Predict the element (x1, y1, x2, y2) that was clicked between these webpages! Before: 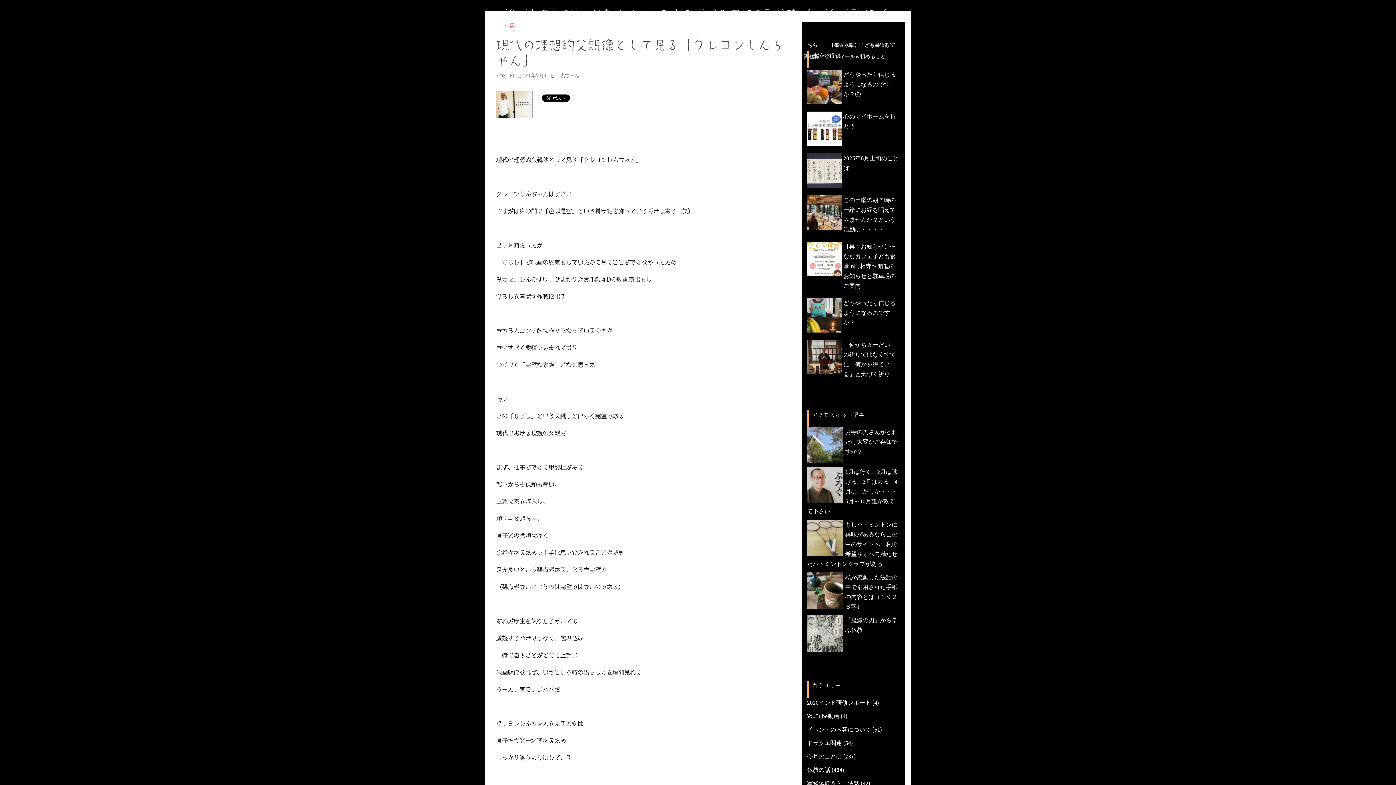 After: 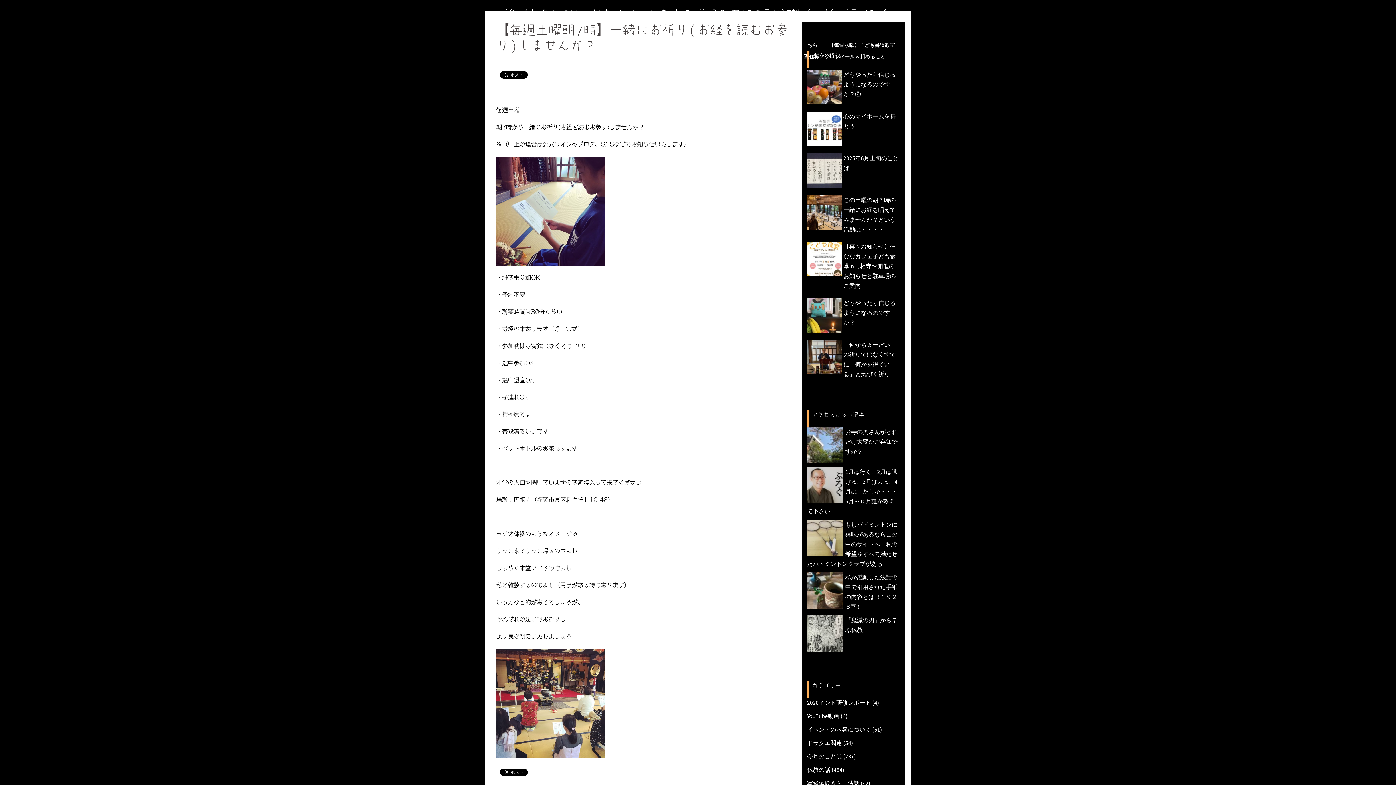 Action: bbox: (603, 52, 751, 60) label: 【毎週土曜】朝7時一緒にお祈り(お経を読むお参り)しませんか？